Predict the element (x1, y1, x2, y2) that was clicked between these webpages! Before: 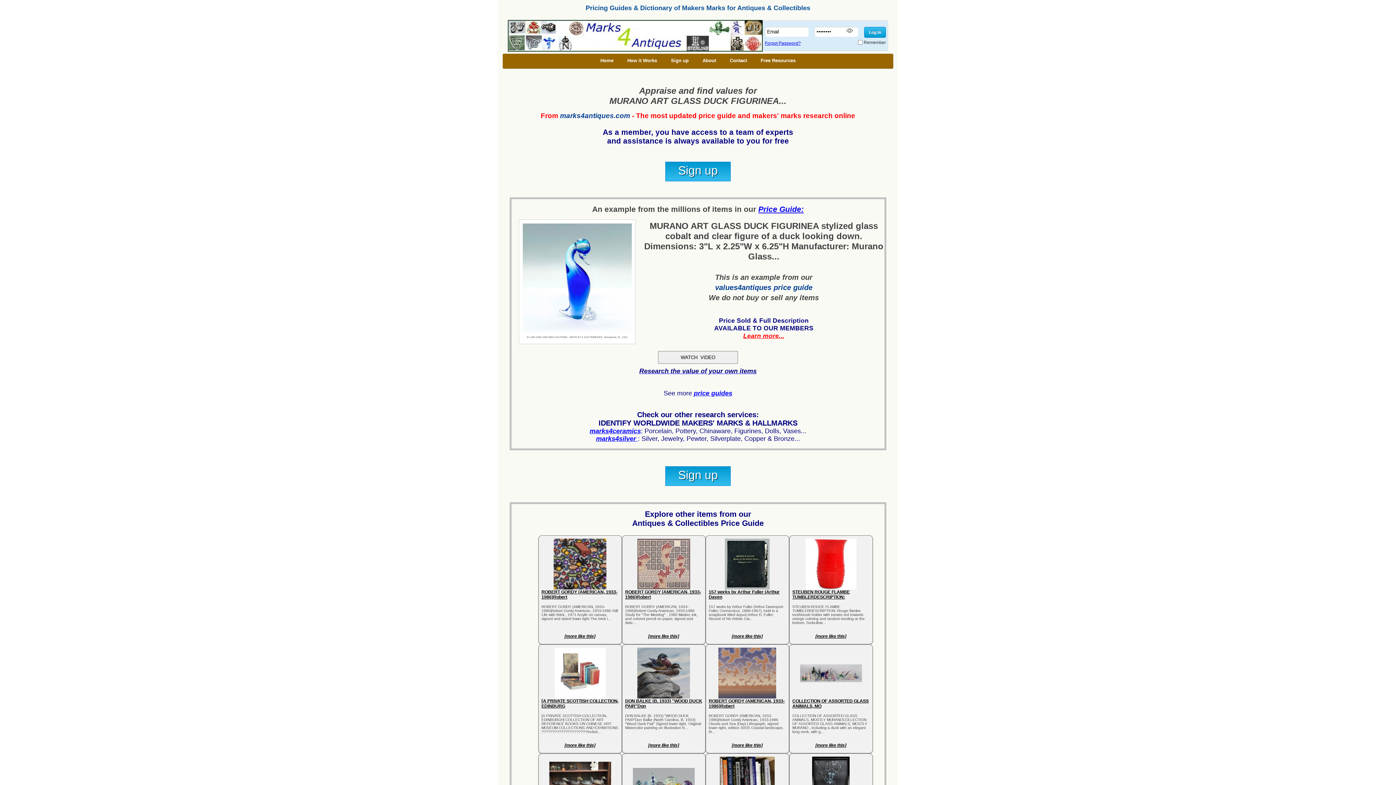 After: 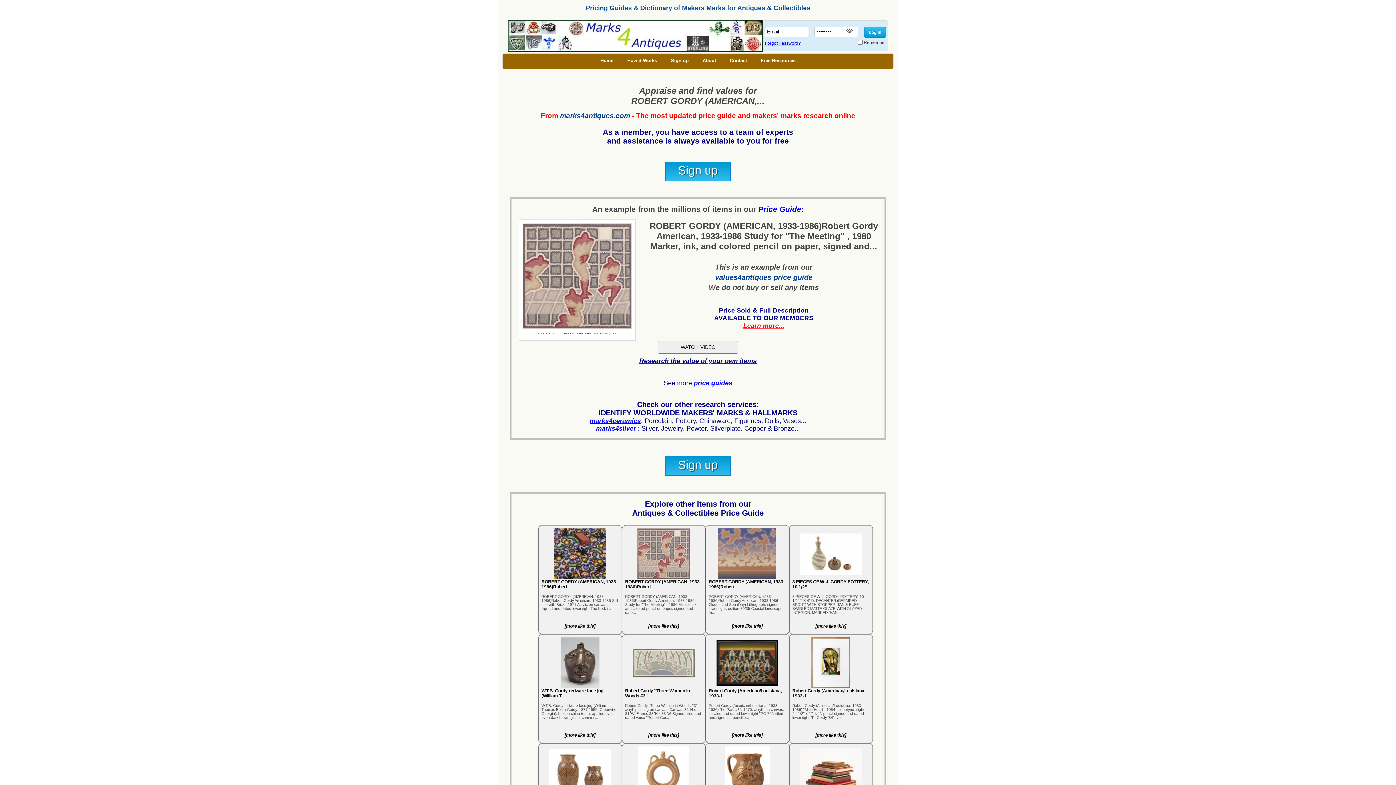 Action: bbox: (625, 538, 702, 589)